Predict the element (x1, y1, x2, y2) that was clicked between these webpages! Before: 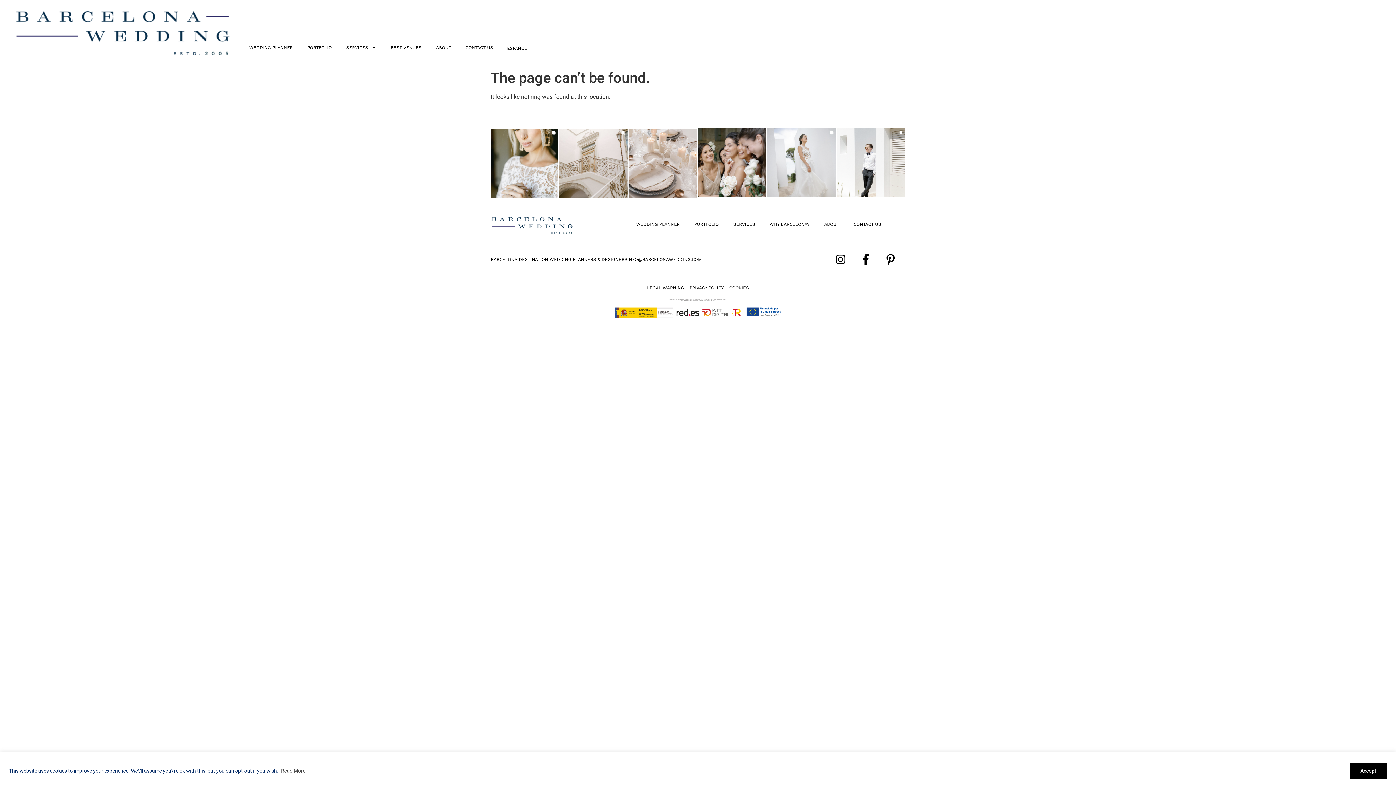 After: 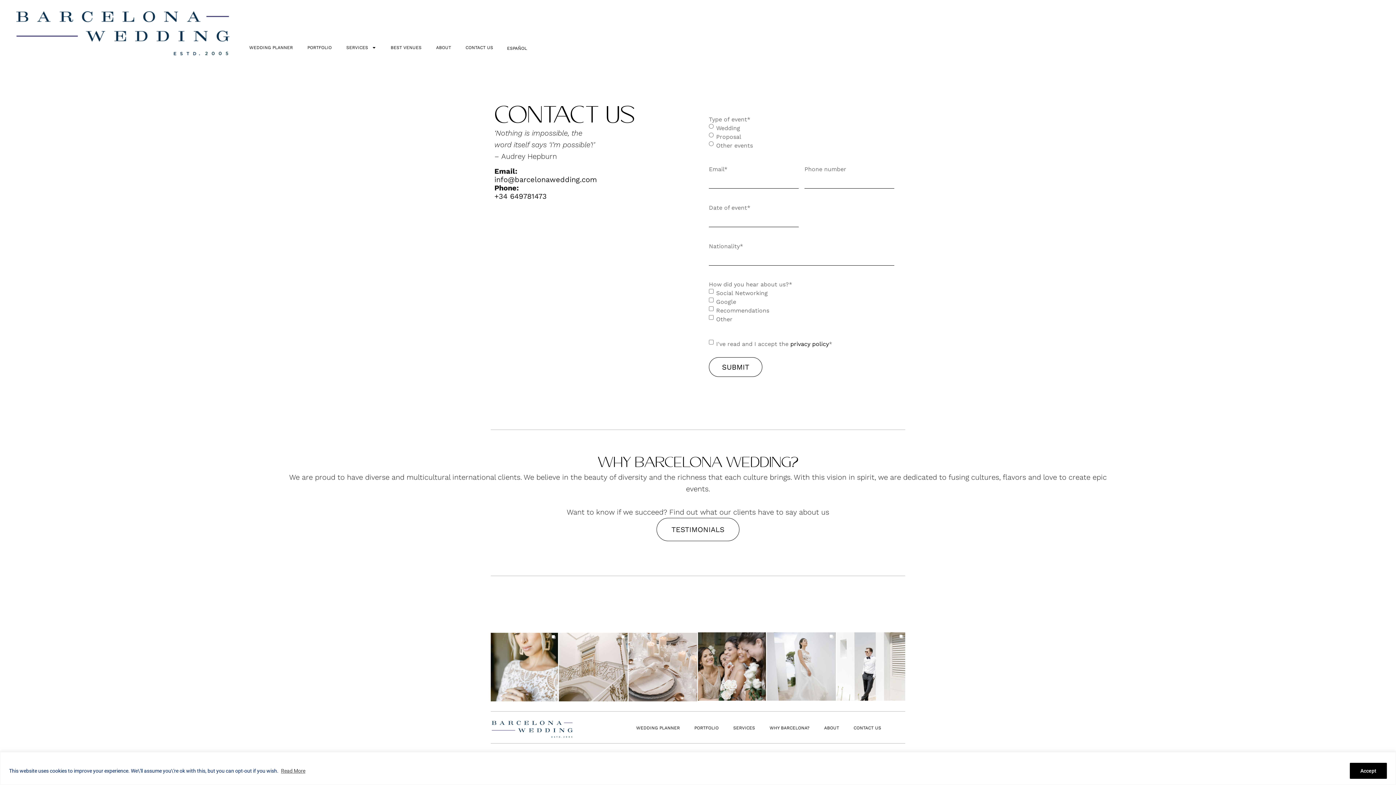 Action: bbox: (458, 40, 500, 54) label: CONTACT US